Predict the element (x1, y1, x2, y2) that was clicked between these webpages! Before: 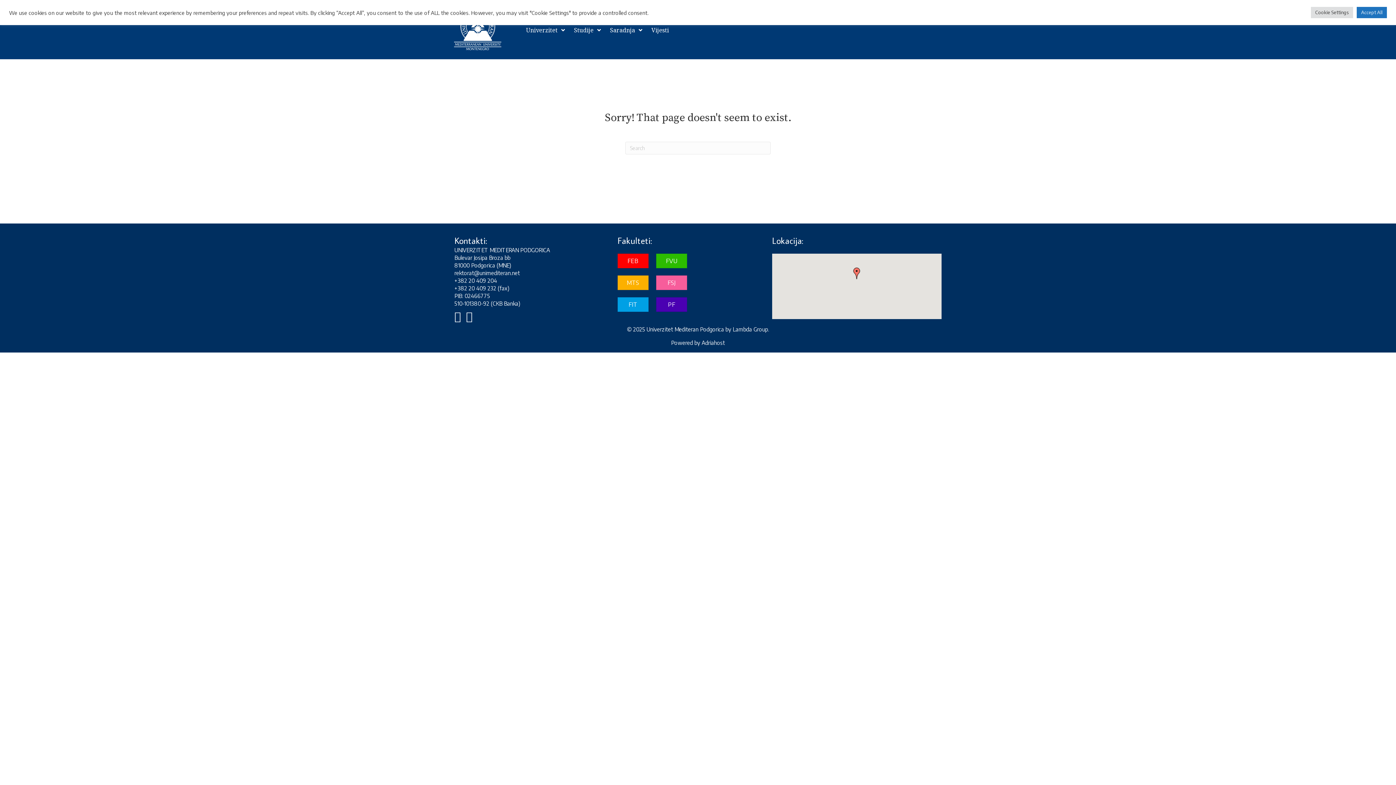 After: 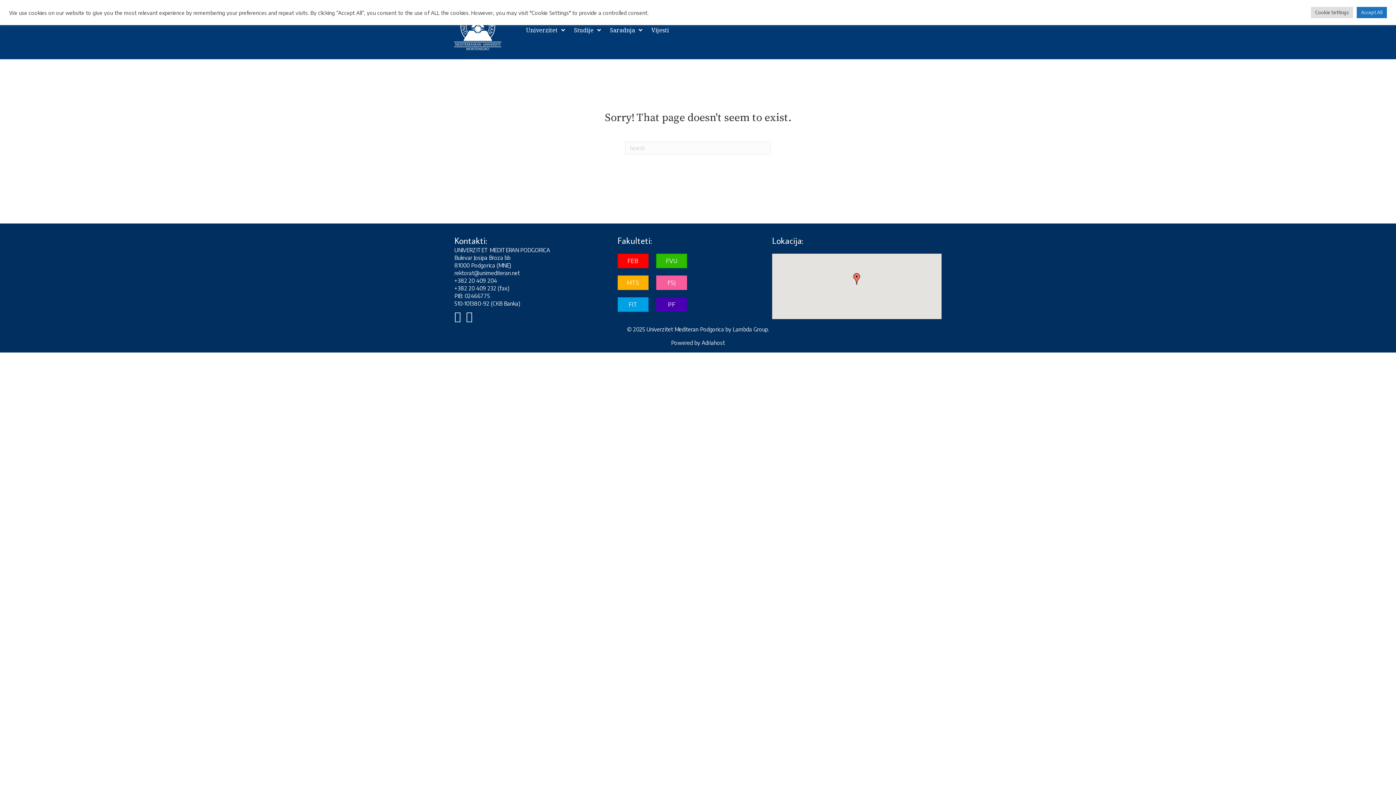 Action: label: FEB bbox: (617, 253, 648, 268)